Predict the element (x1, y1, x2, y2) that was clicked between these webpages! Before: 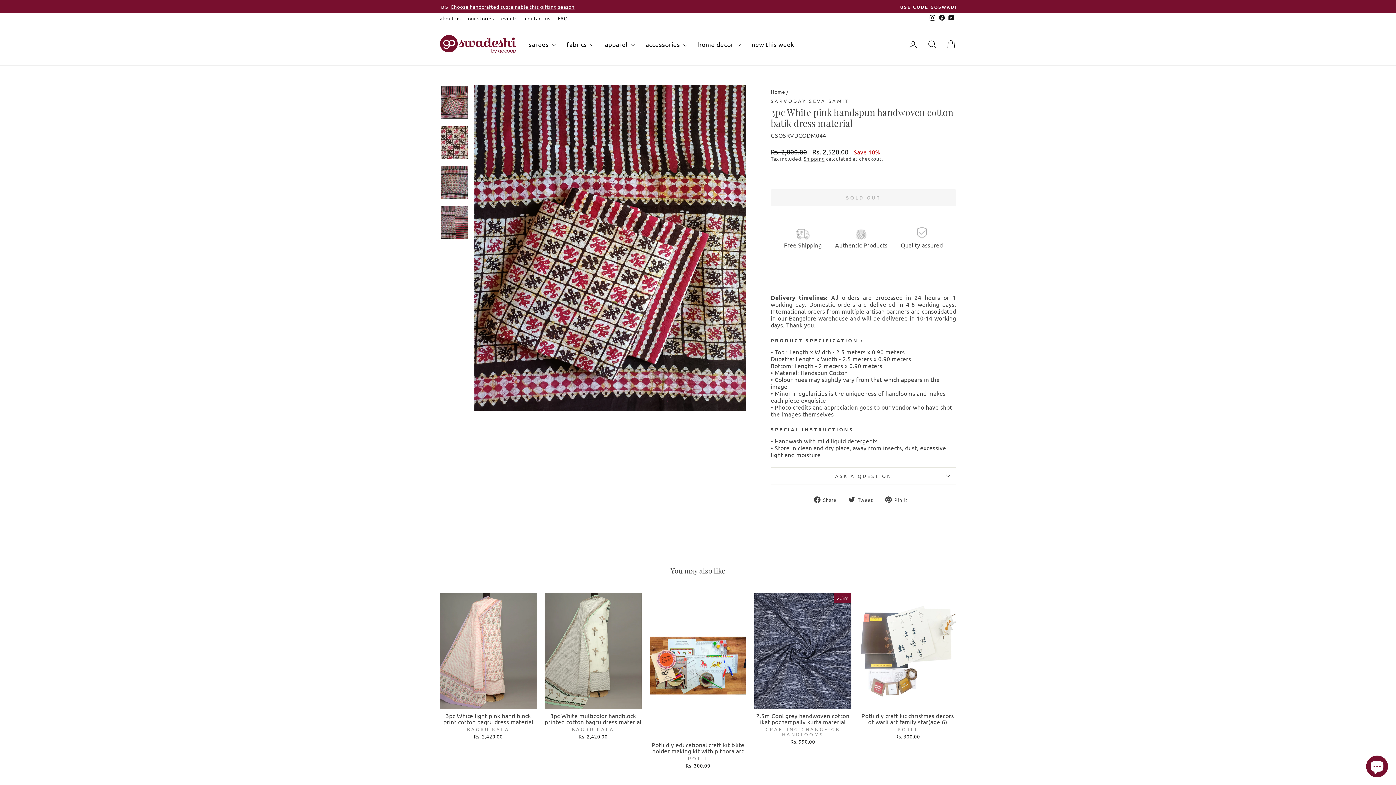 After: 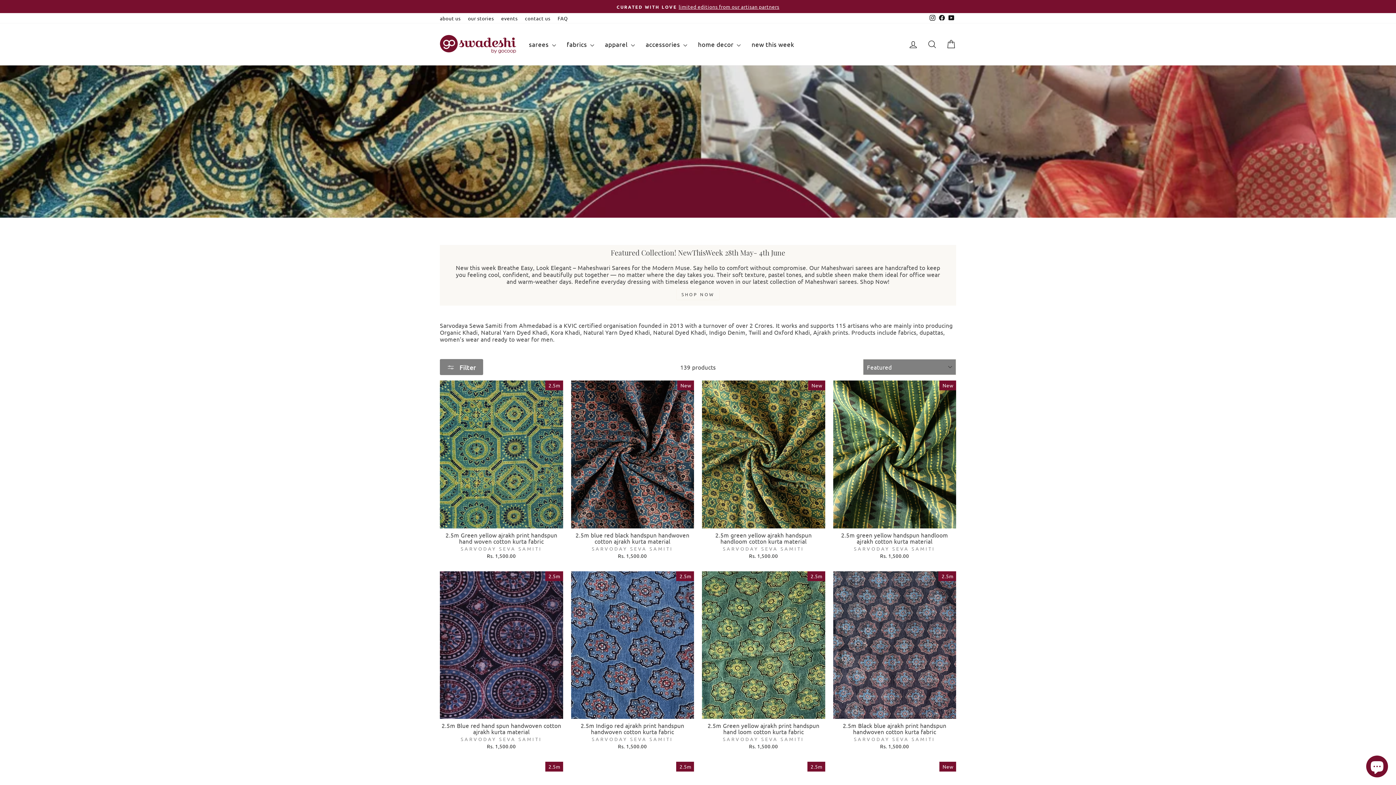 Action: bbox: (770, 97, 852, 104) label: SARVODAY SEVA SAMITI